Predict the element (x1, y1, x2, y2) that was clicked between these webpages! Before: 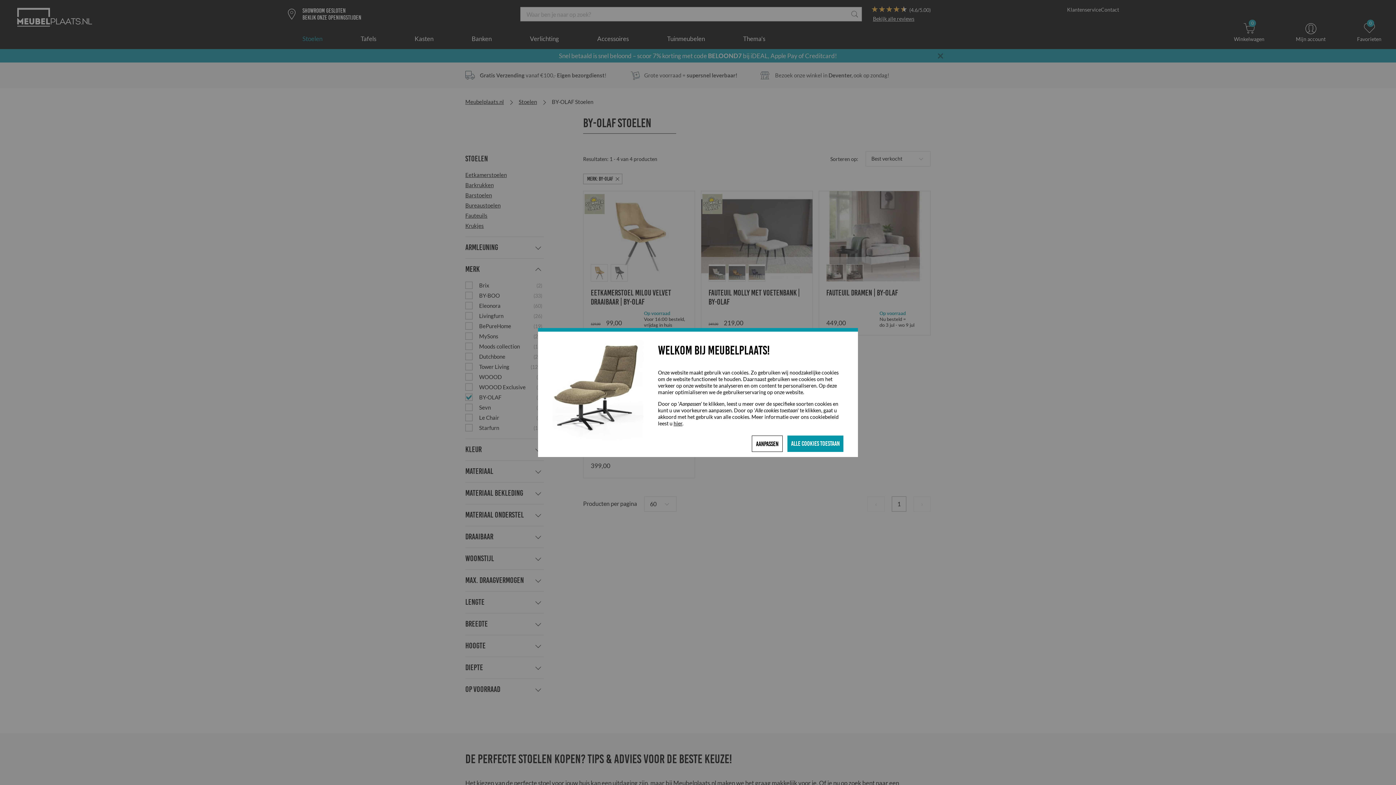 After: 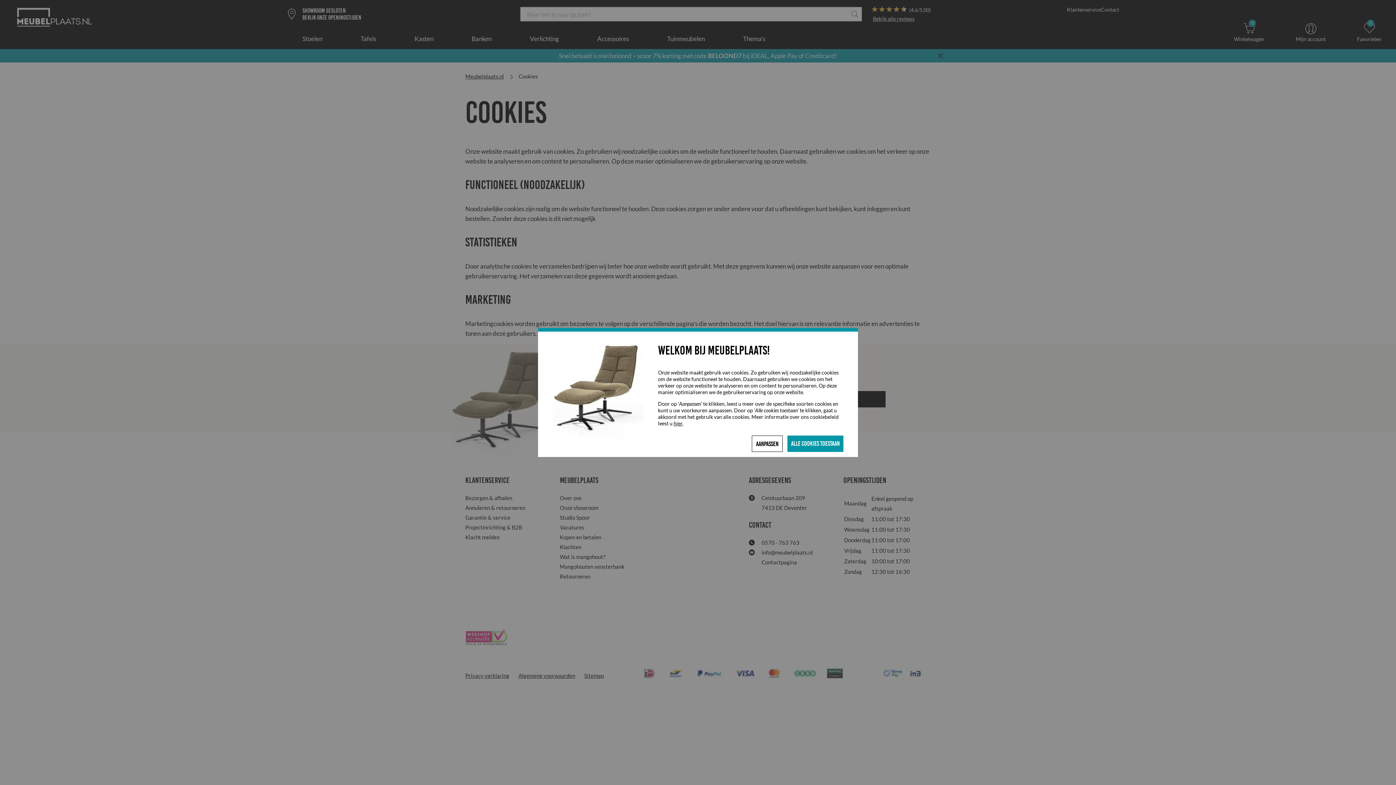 Action: label: hier bbox: (673, 420, 682, 426)